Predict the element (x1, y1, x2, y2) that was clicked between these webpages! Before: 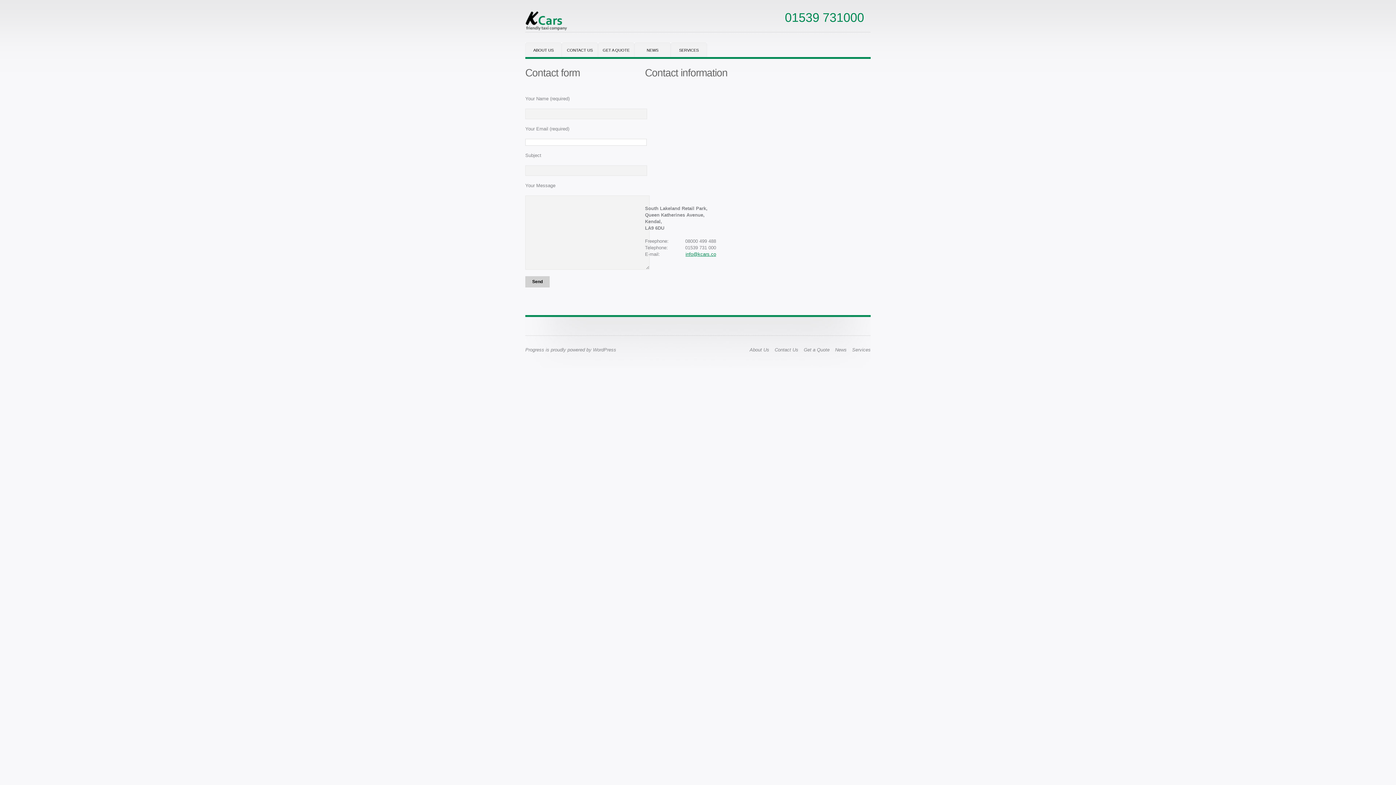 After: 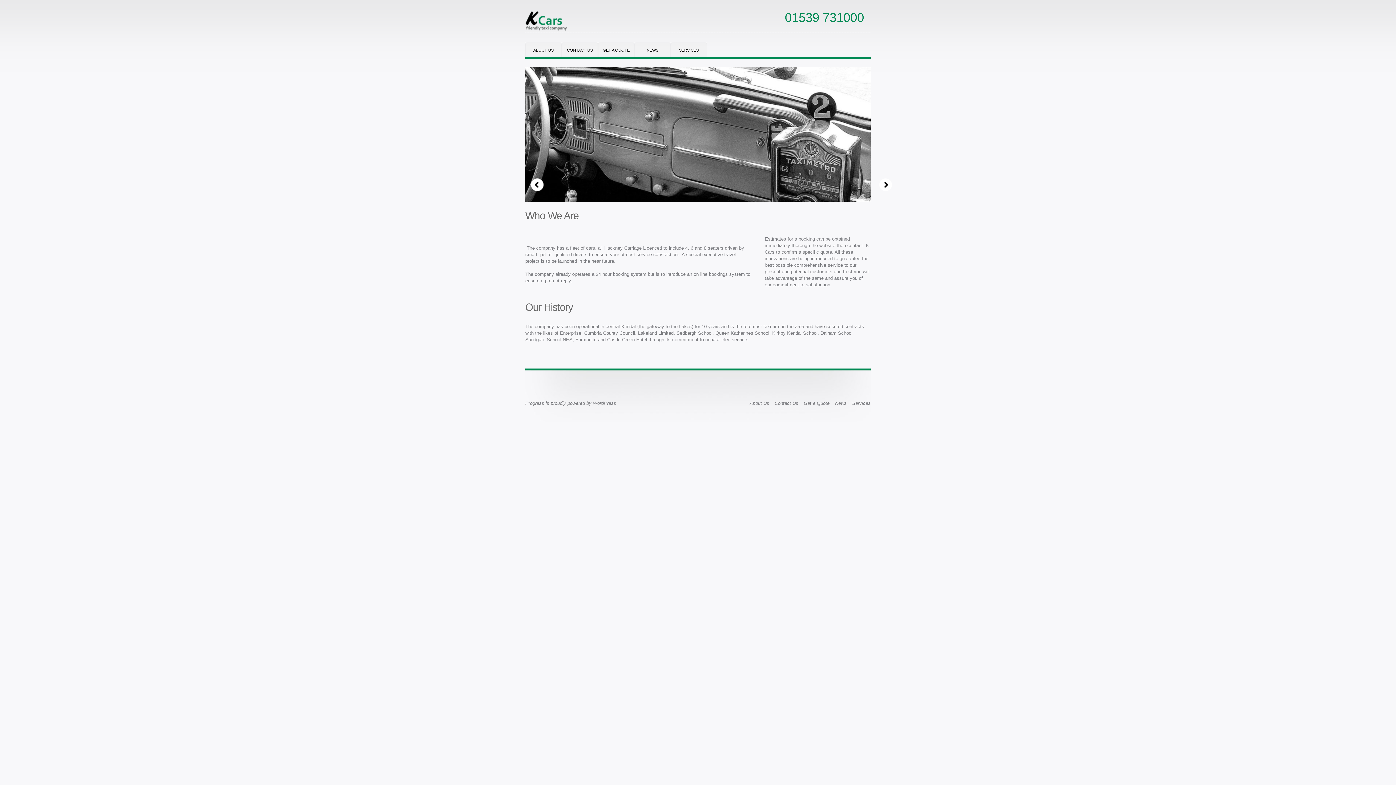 Action: bbox: (749, 347, 769, 352) label: About Us